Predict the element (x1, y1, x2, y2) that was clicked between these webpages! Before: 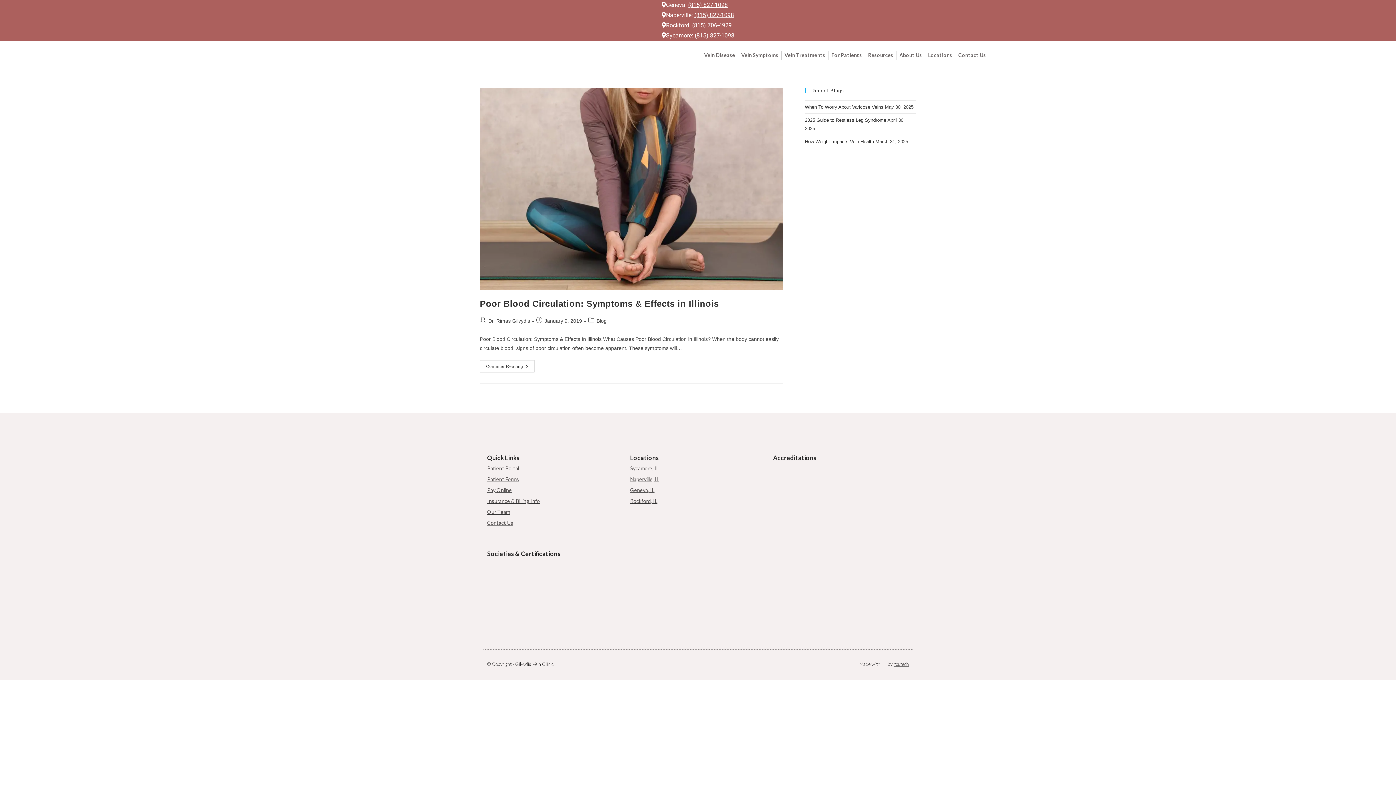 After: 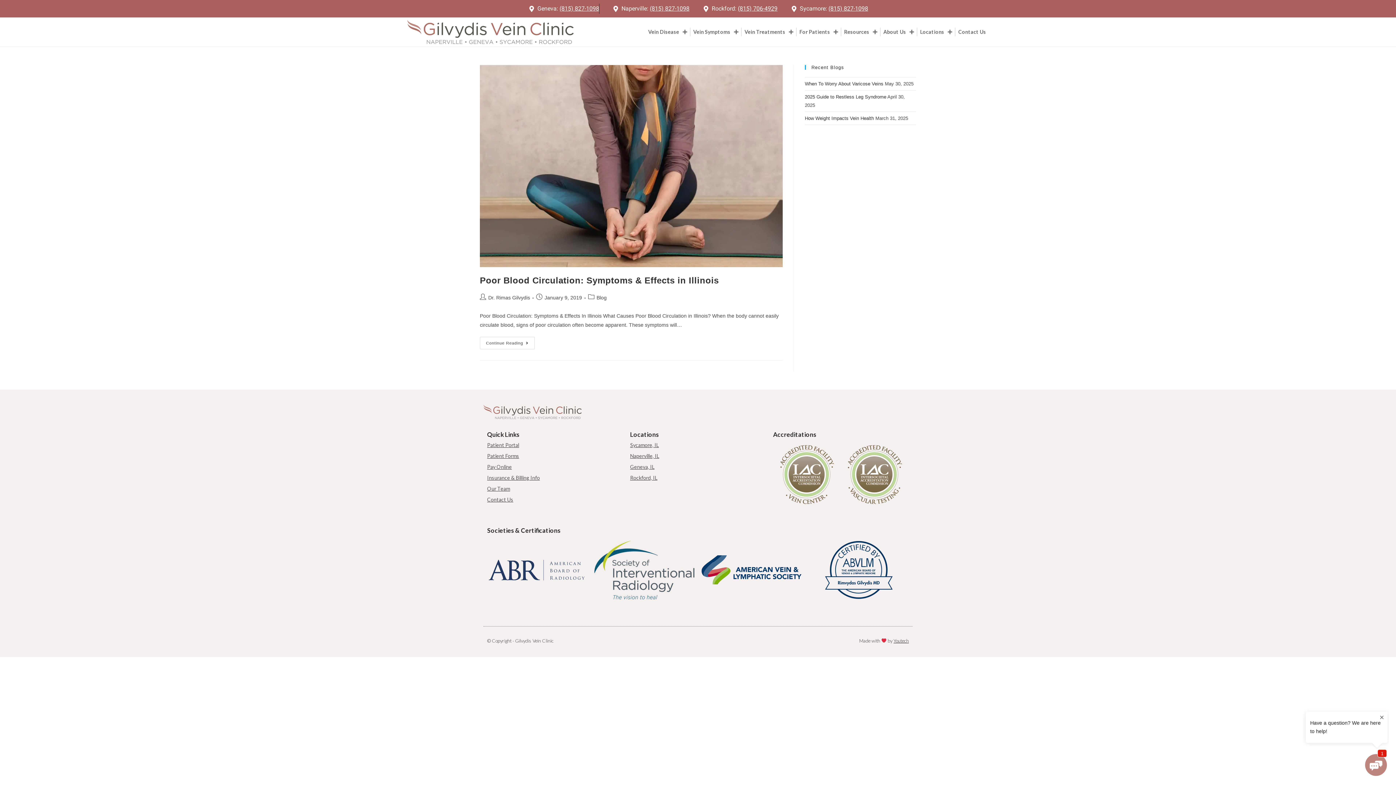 Action: bbox: (661, 0, 734, 10) label: Geneva: (815) 827-1098